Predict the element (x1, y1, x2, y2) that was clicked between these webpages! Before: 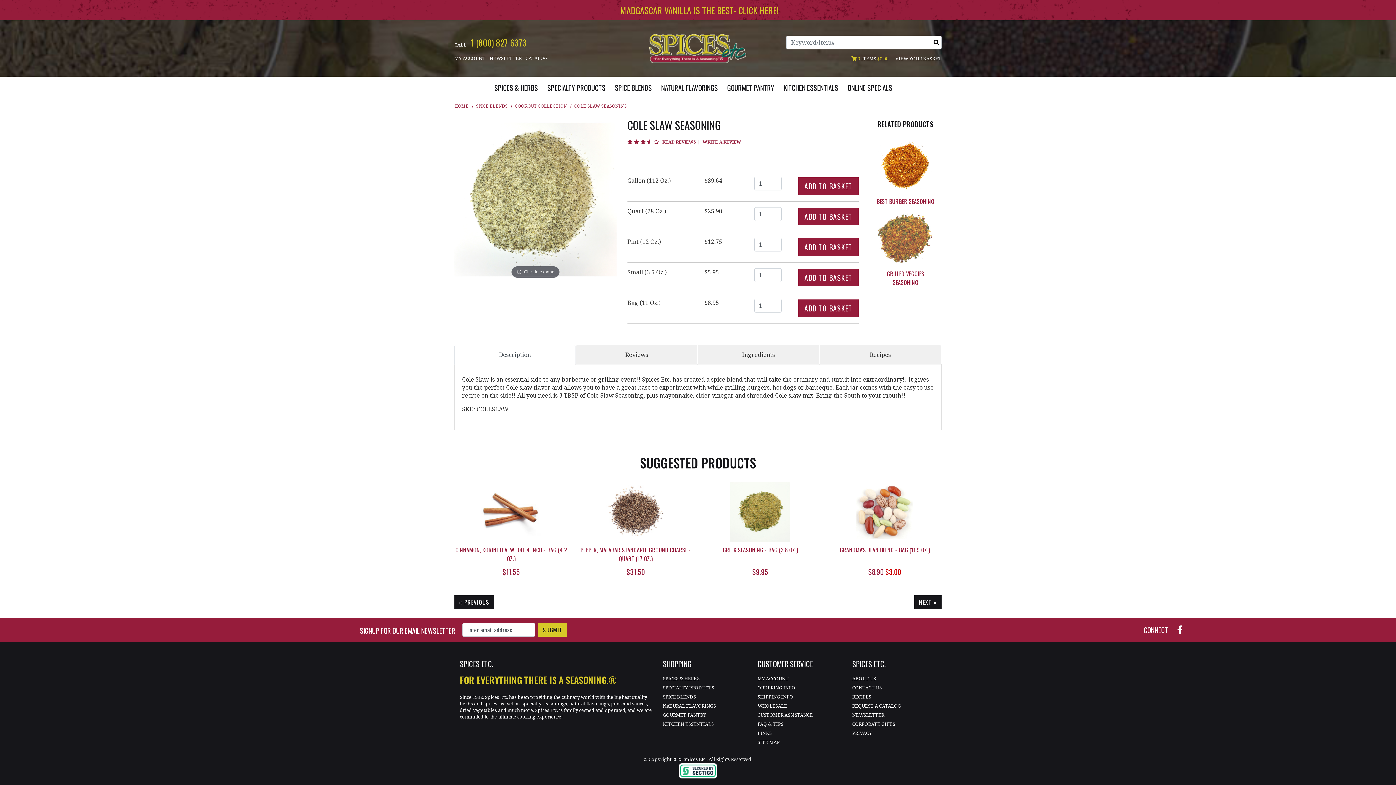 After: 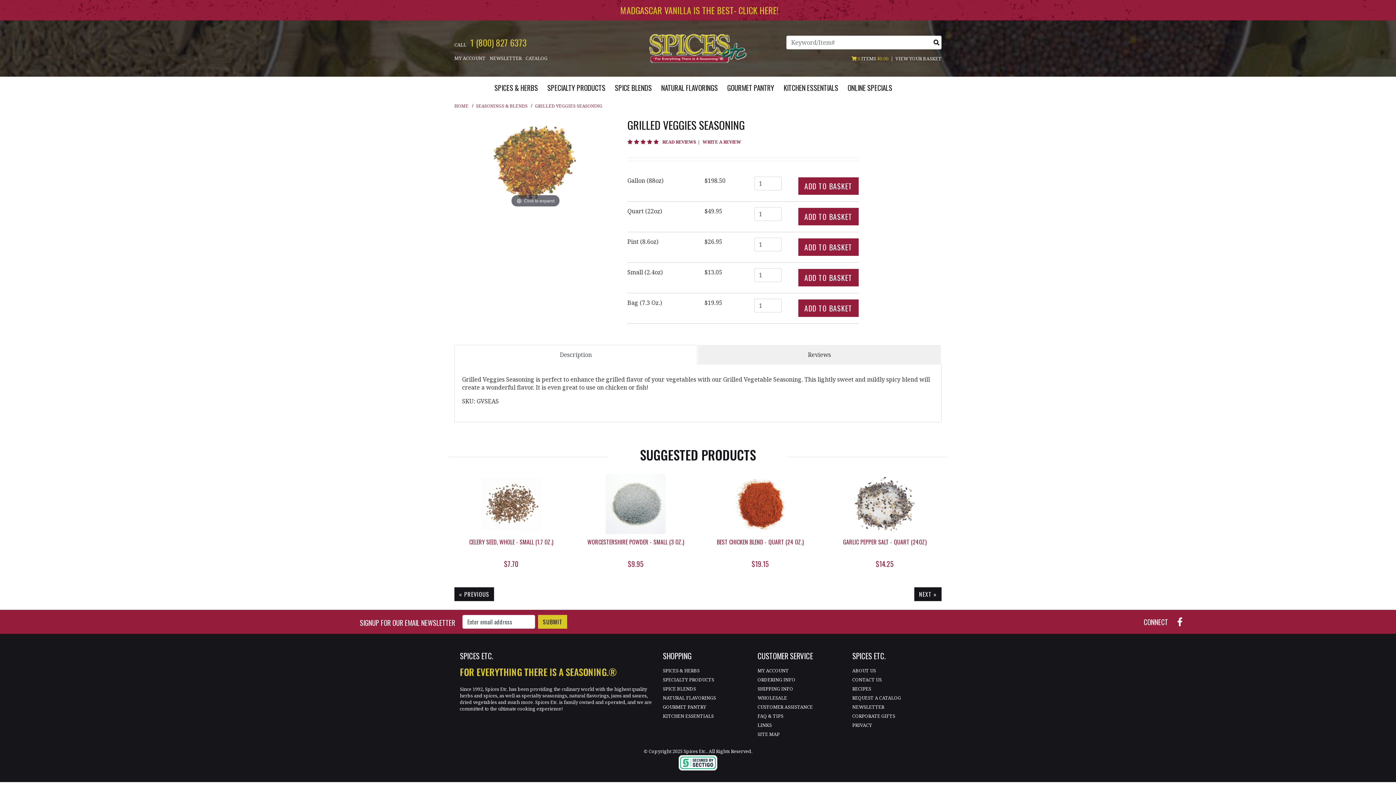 Action: label: GRILLED VEGGIES SEASONING bbox: (875, 269, 936, 286)